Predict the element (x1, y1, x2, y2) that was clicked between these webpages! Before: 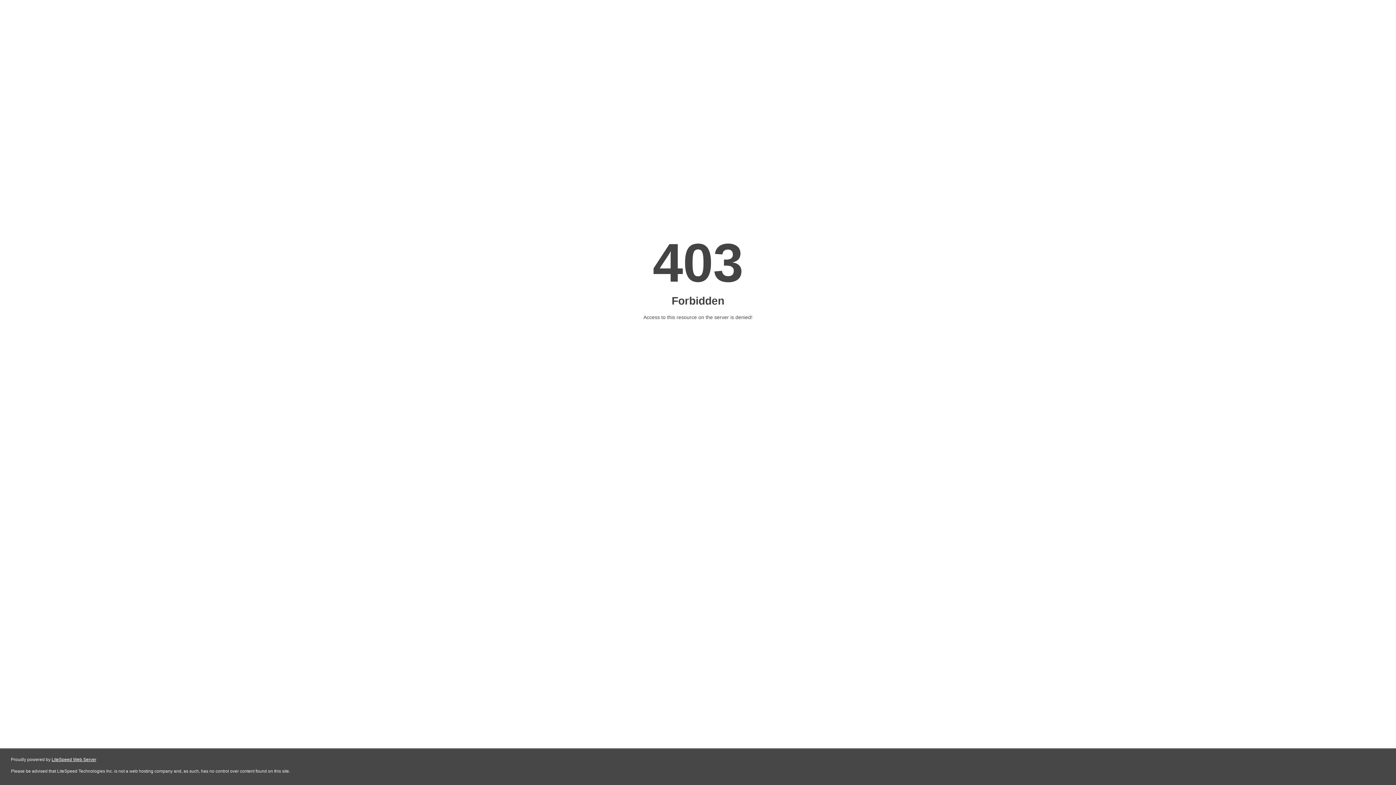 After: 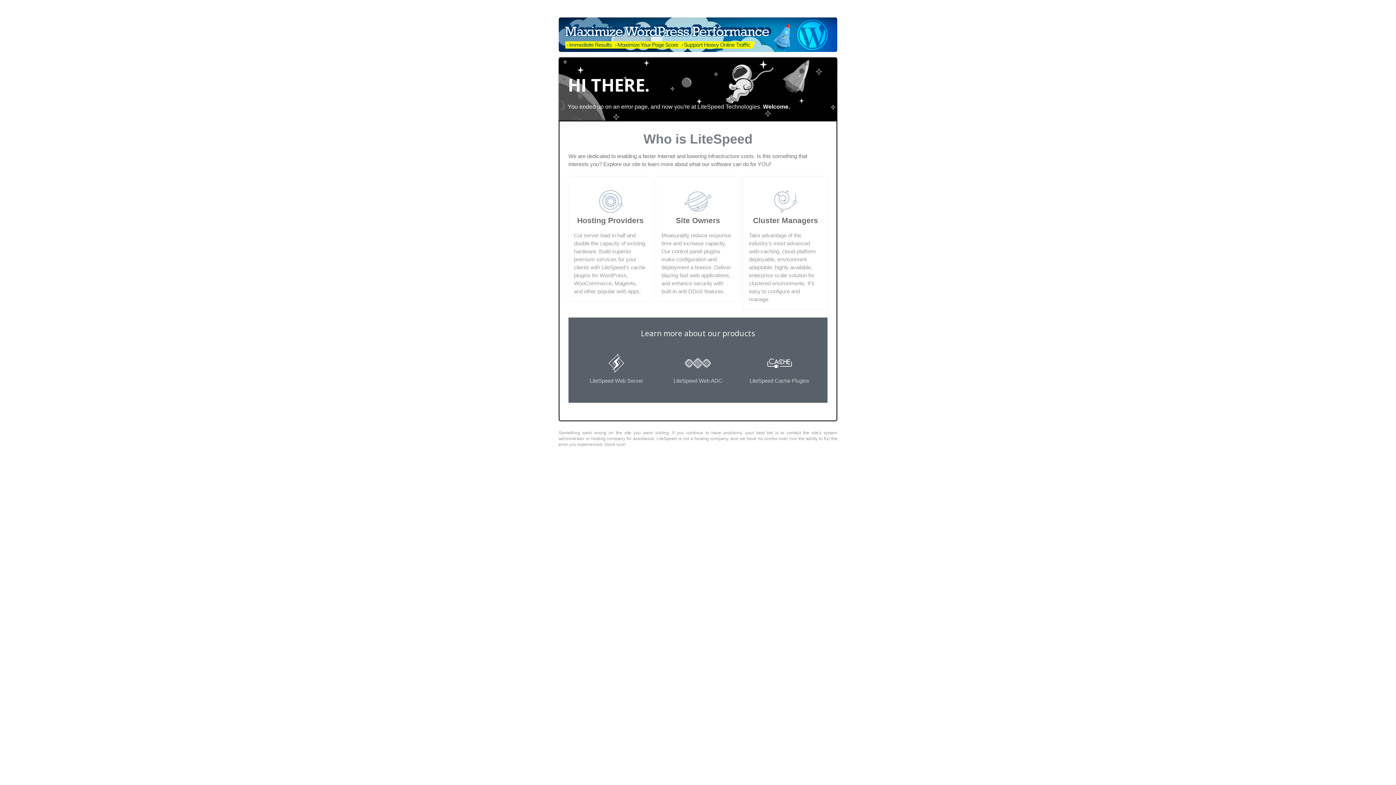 Action: label: LiteSpeed Web Server bbox: (51, 757, 96, 762)